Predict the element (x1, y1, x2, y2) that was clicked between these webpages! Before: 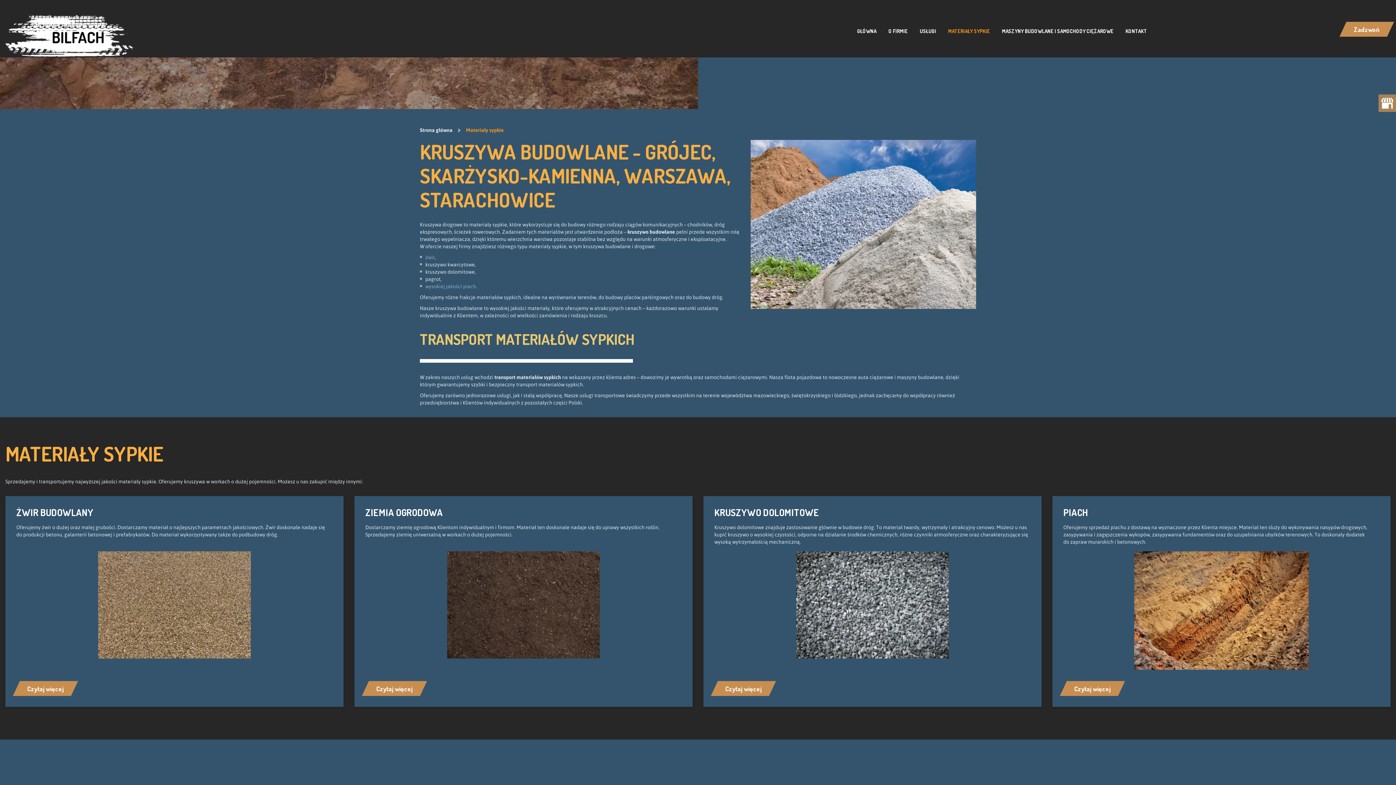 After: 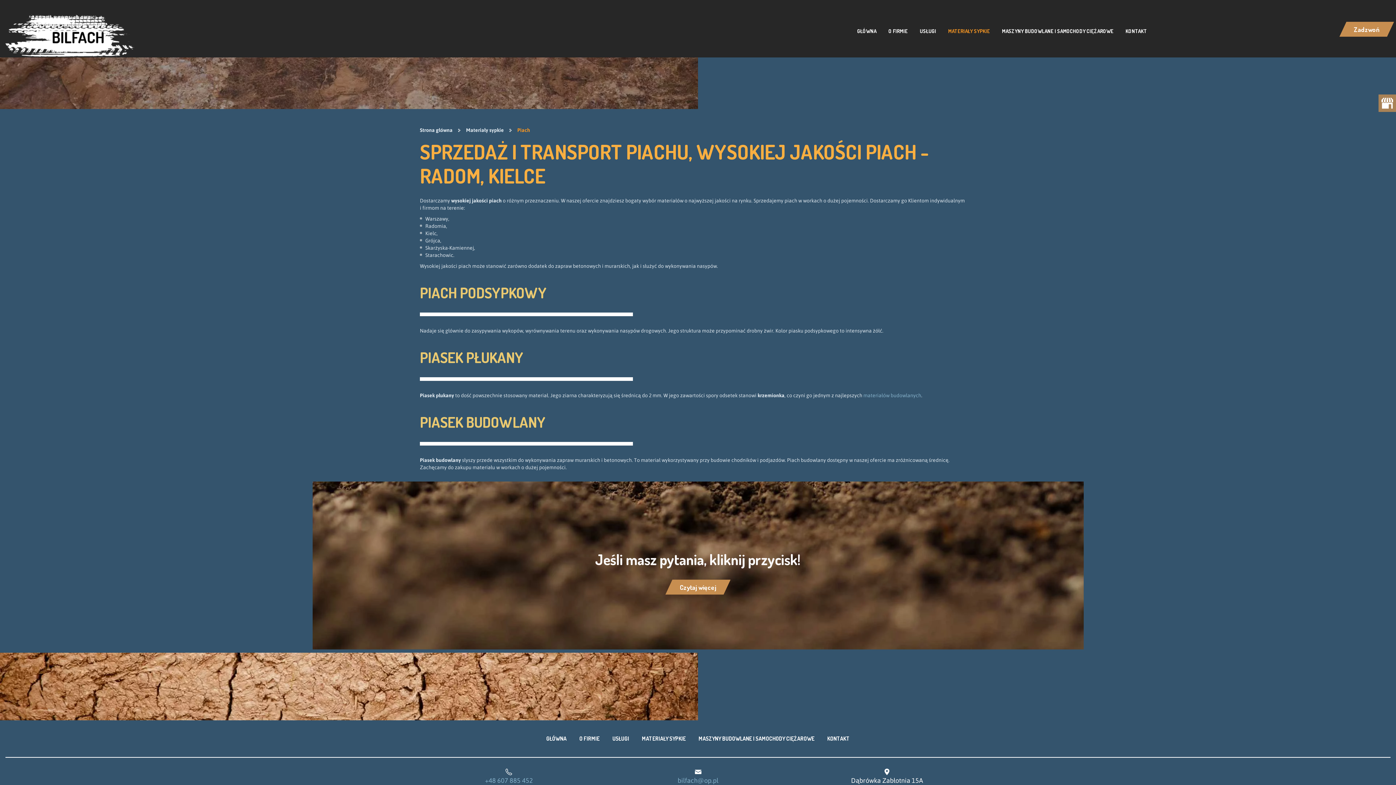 Action: bbox: (1063, 681, 1121, 696) label: Czytaj więcej